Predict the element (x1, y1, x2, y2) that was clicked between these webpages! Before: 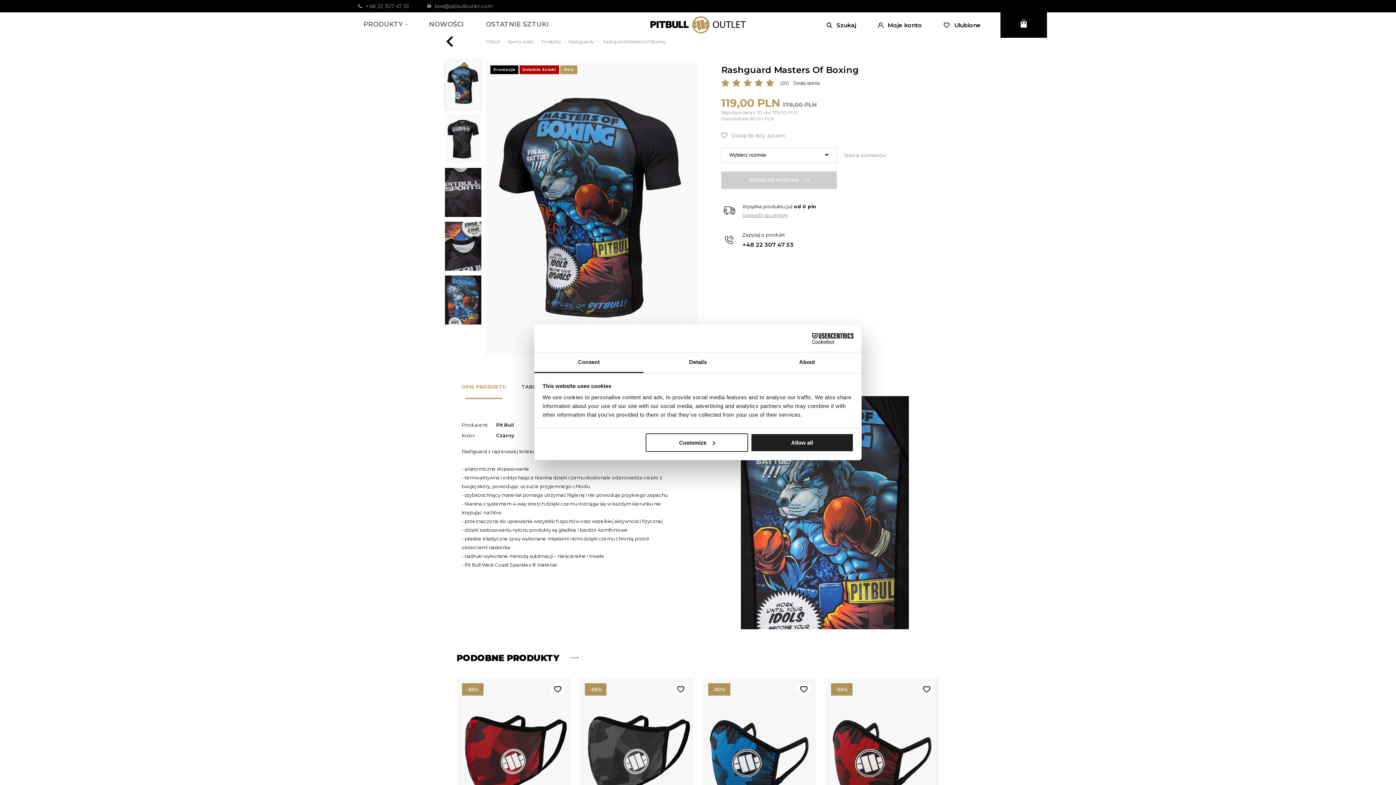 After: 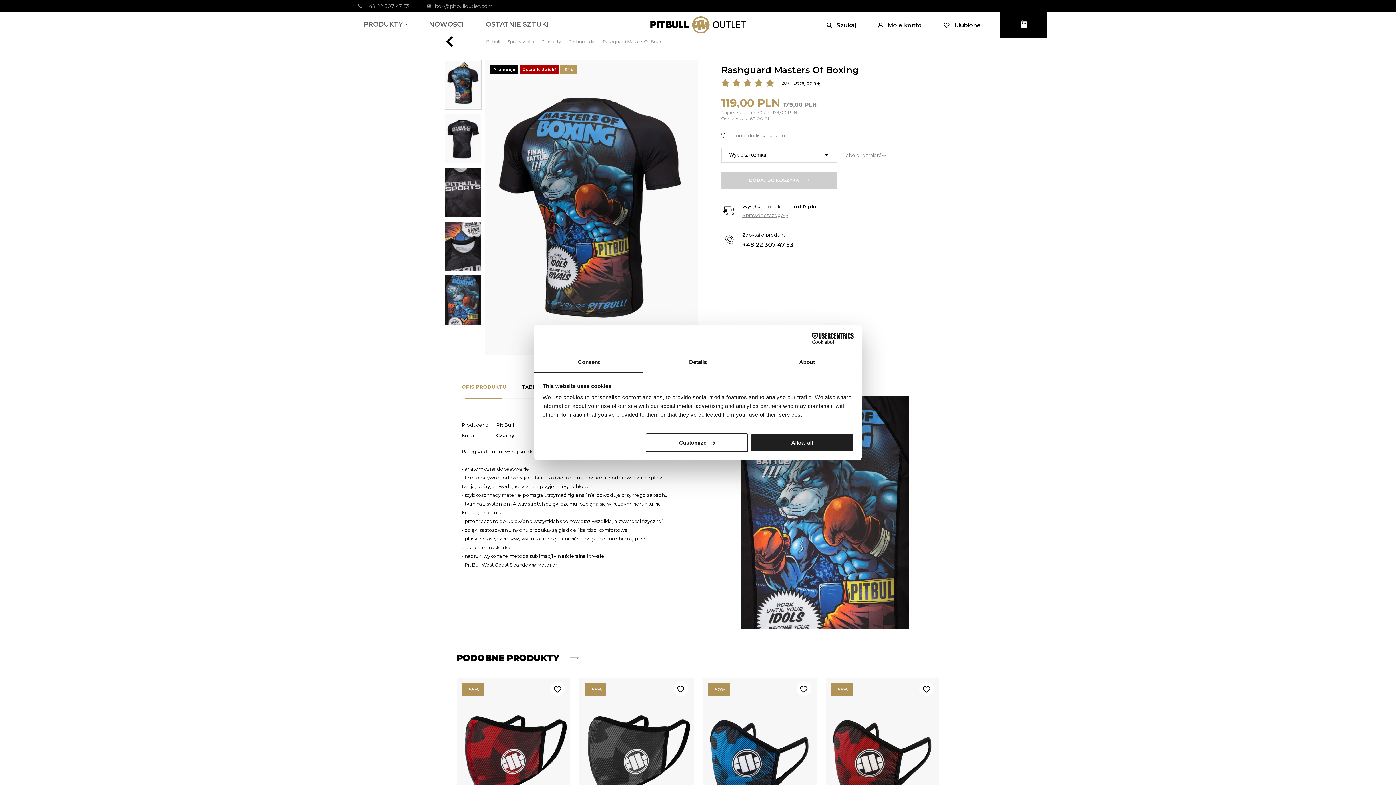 Action: bbox: (534, 352, 643, 373) label: Consent